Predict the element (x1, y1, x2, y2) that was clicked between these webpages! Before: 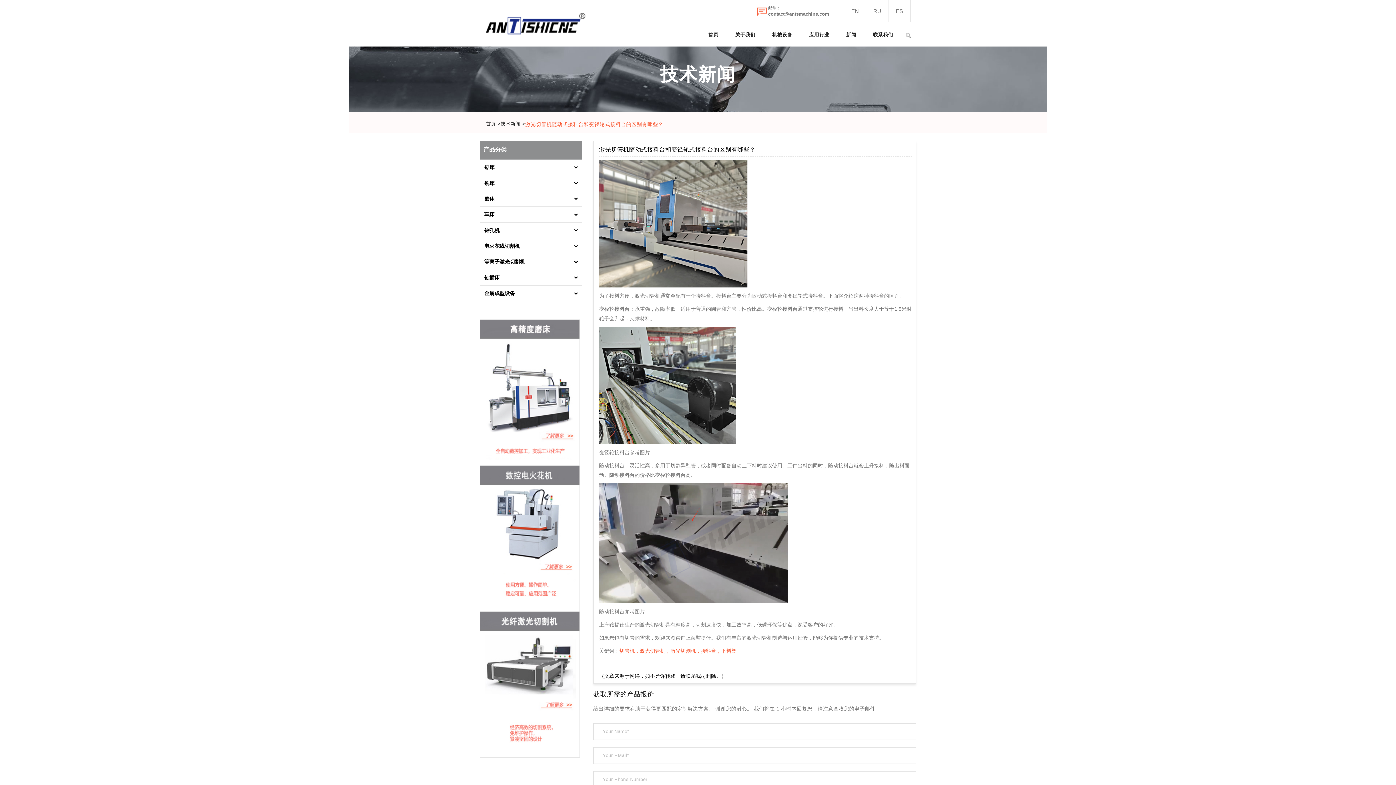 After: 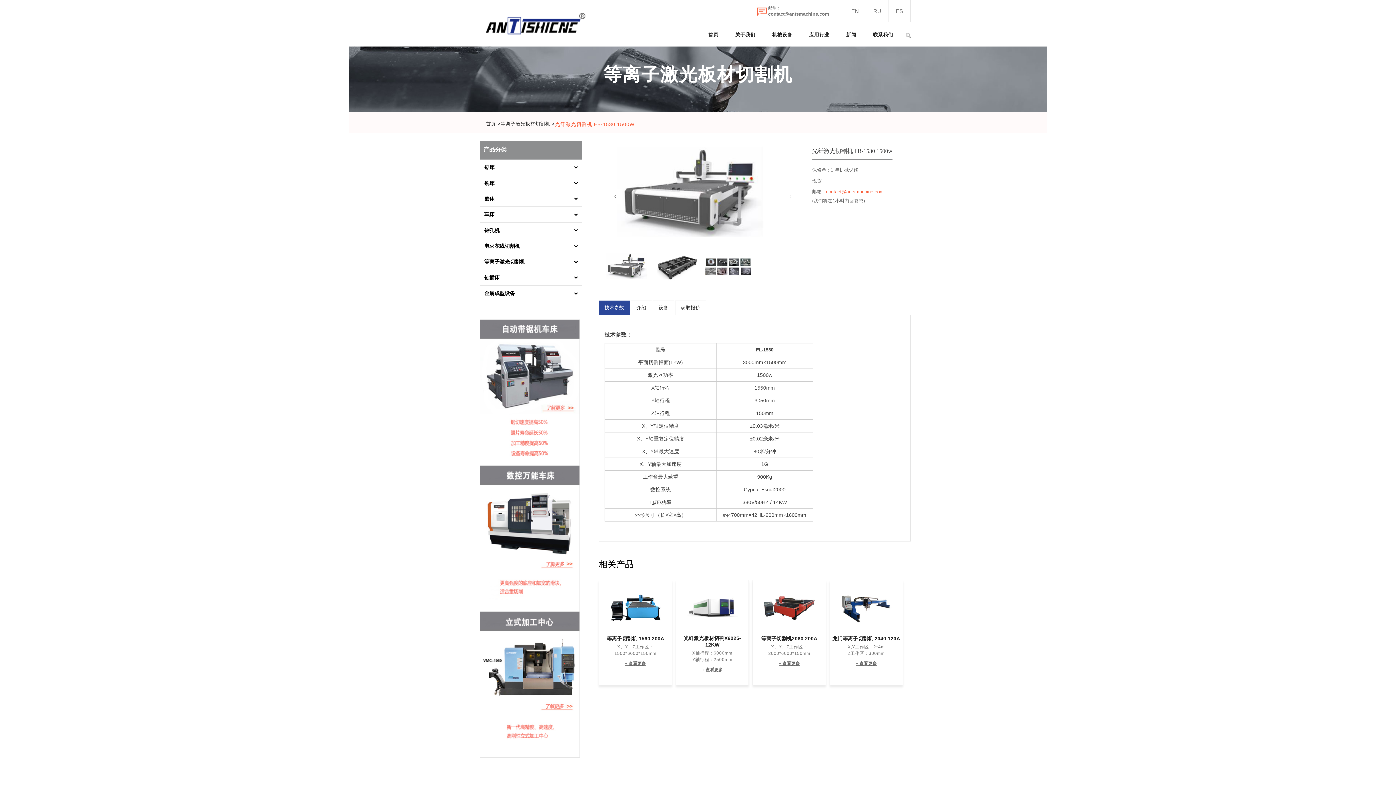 Action: bbox: (480, 681, 580, 687)